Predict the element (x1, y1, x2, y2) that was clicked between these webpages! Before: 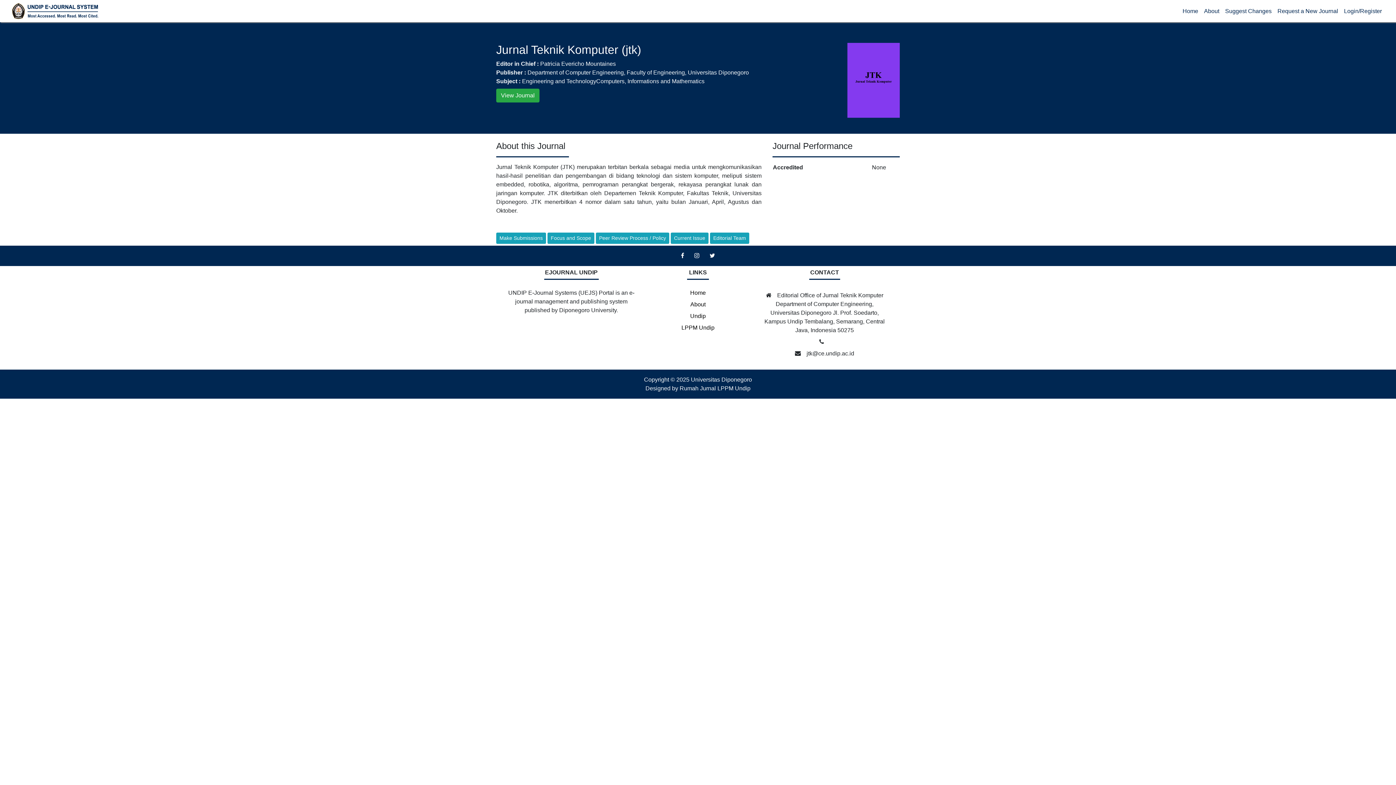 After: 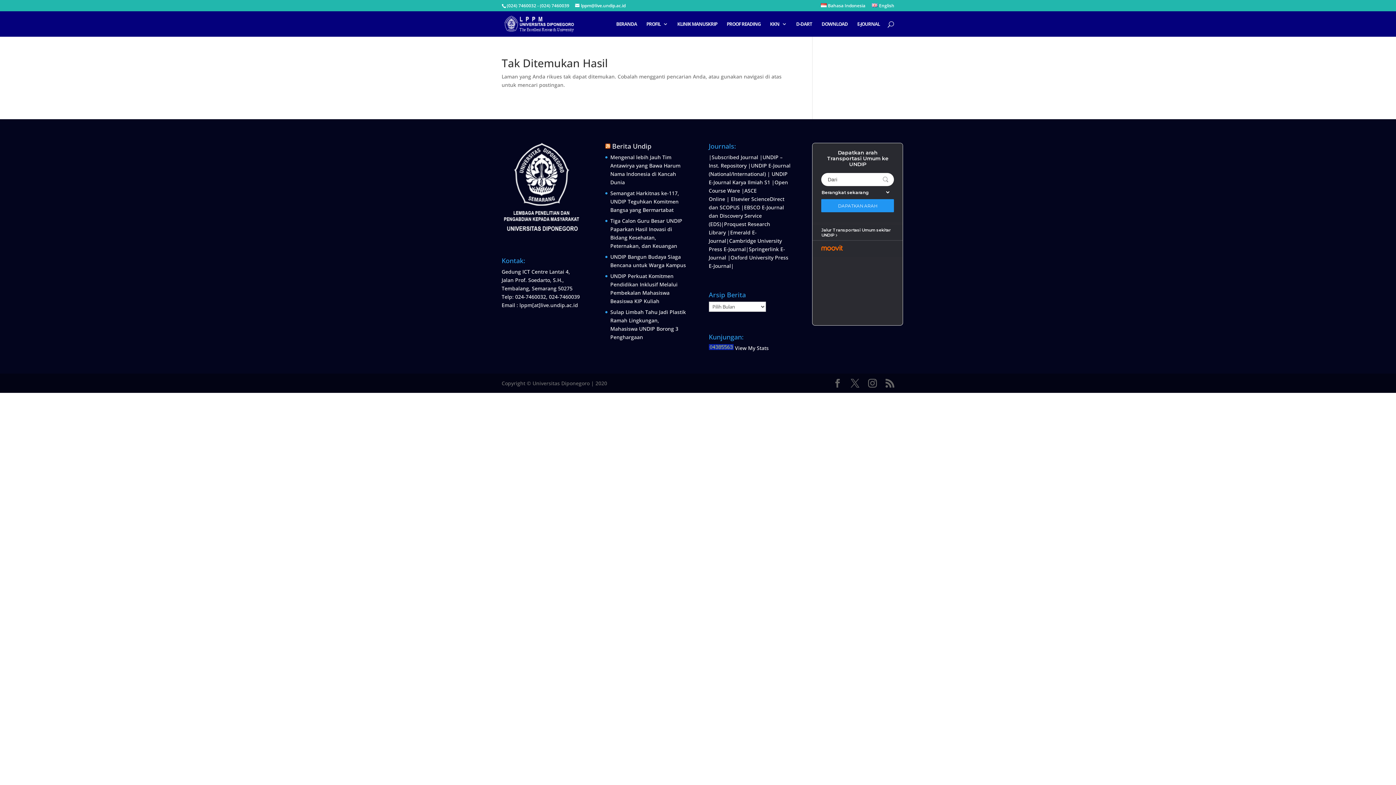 Action: bbox: (681, 324, 714, 331) label: LPPM Undip